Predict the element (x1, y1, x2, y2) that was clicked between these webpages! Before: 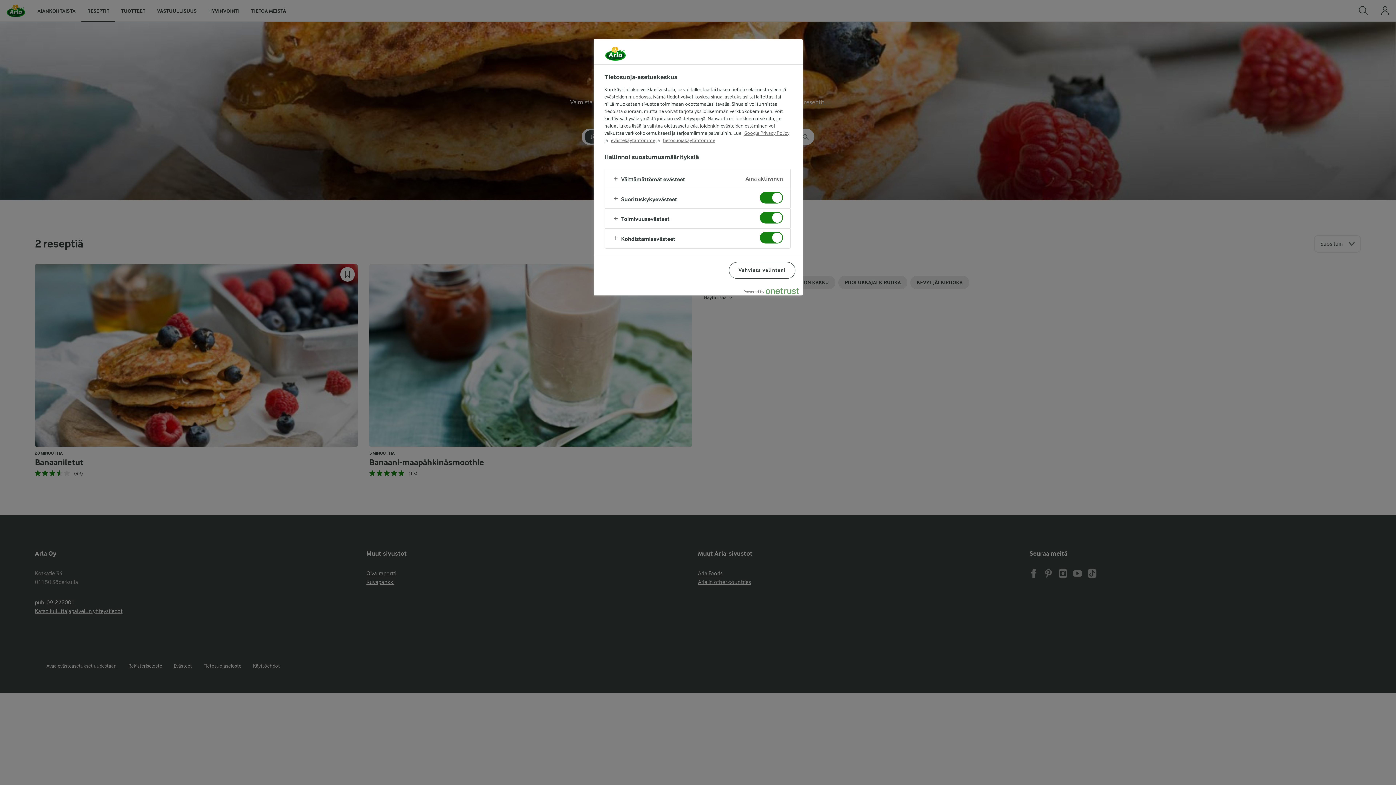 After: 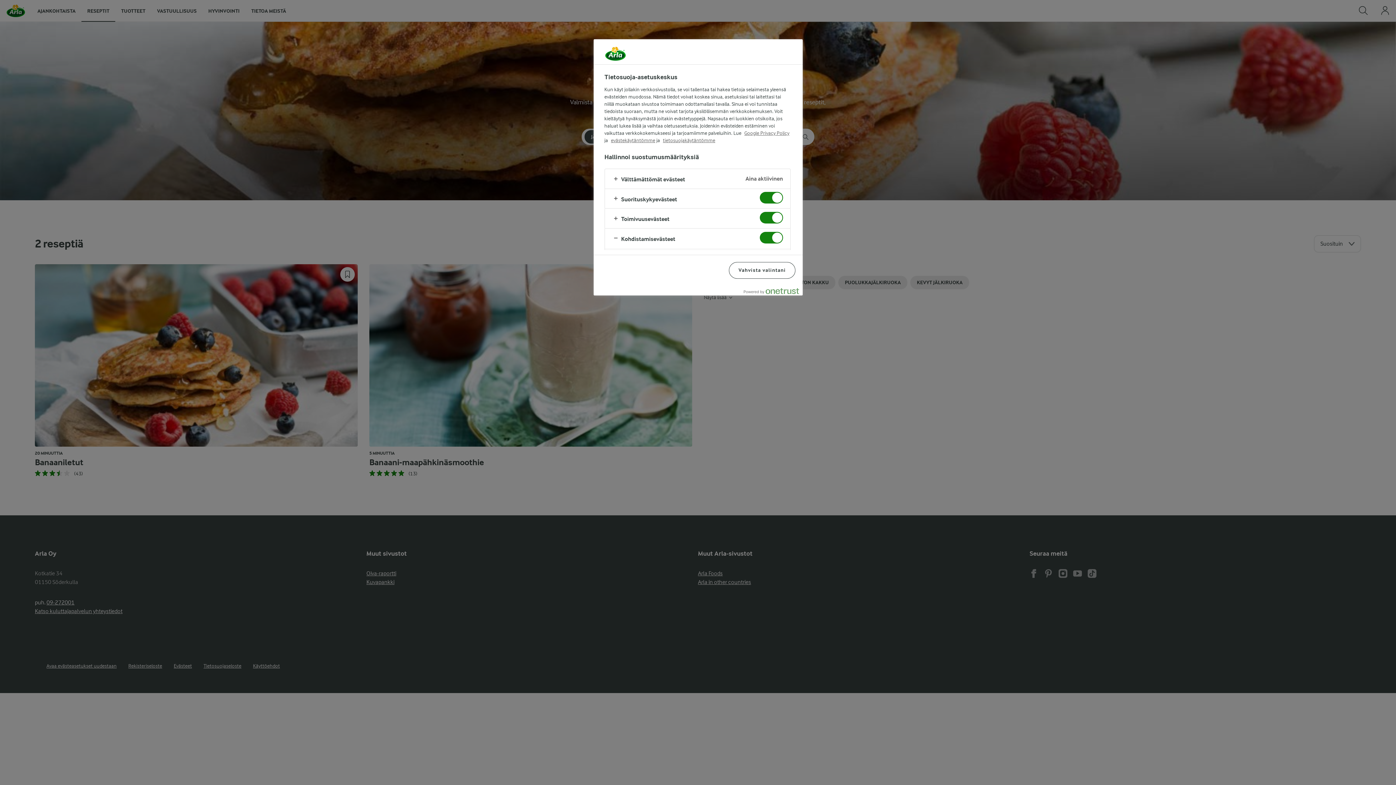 Action: bbox: (604, 228, 790, 248)